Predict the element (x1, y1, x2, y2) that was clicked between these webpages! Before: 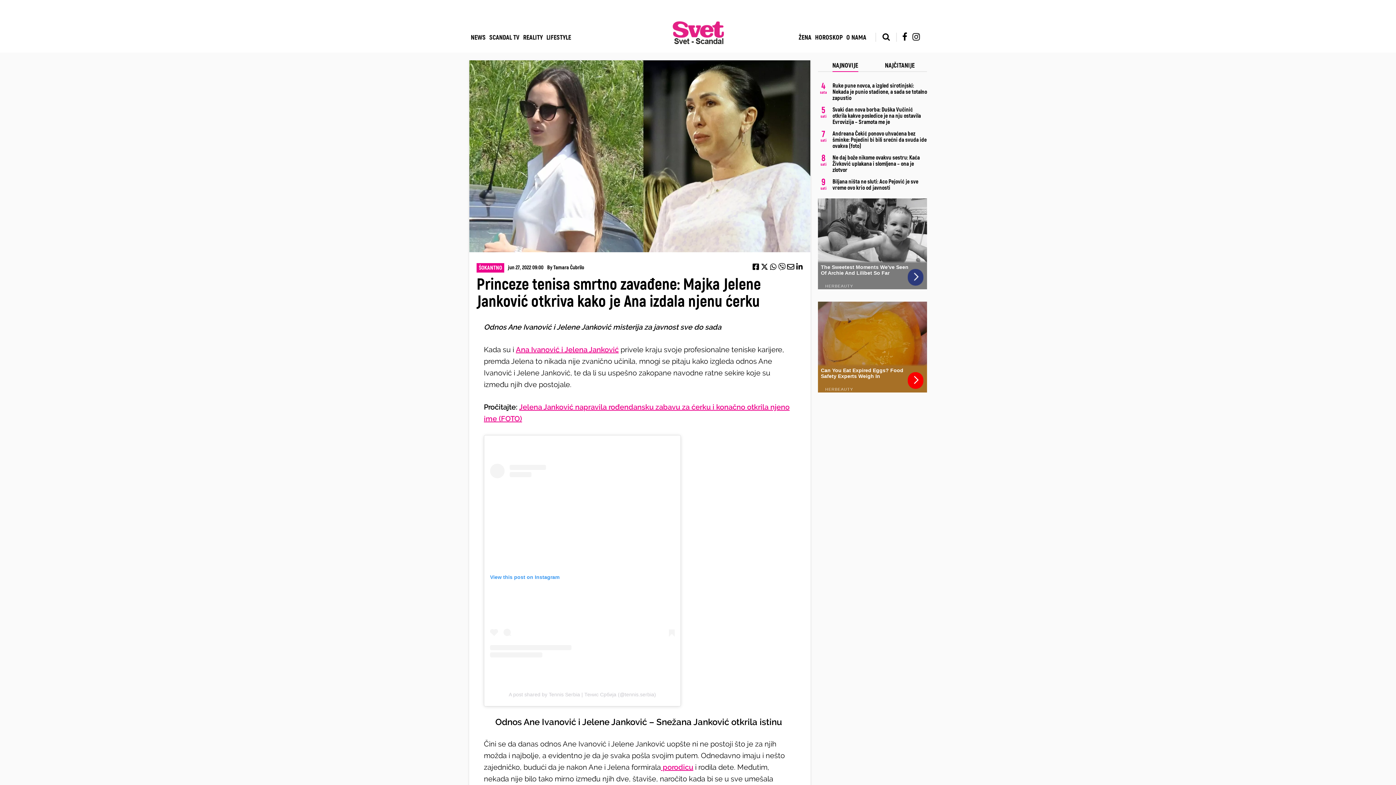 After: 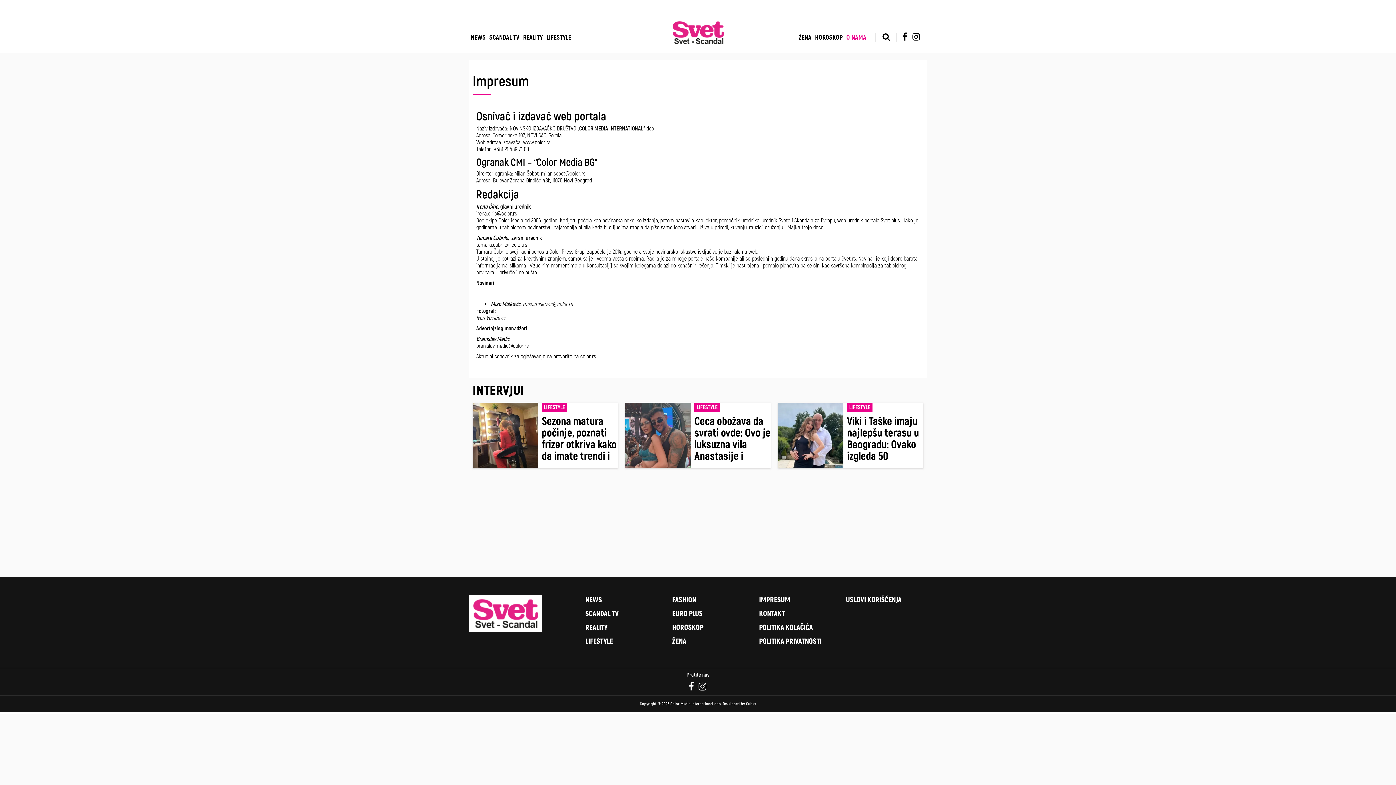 Action: bbox: (844, 33, 868, 41) label: O NAMA